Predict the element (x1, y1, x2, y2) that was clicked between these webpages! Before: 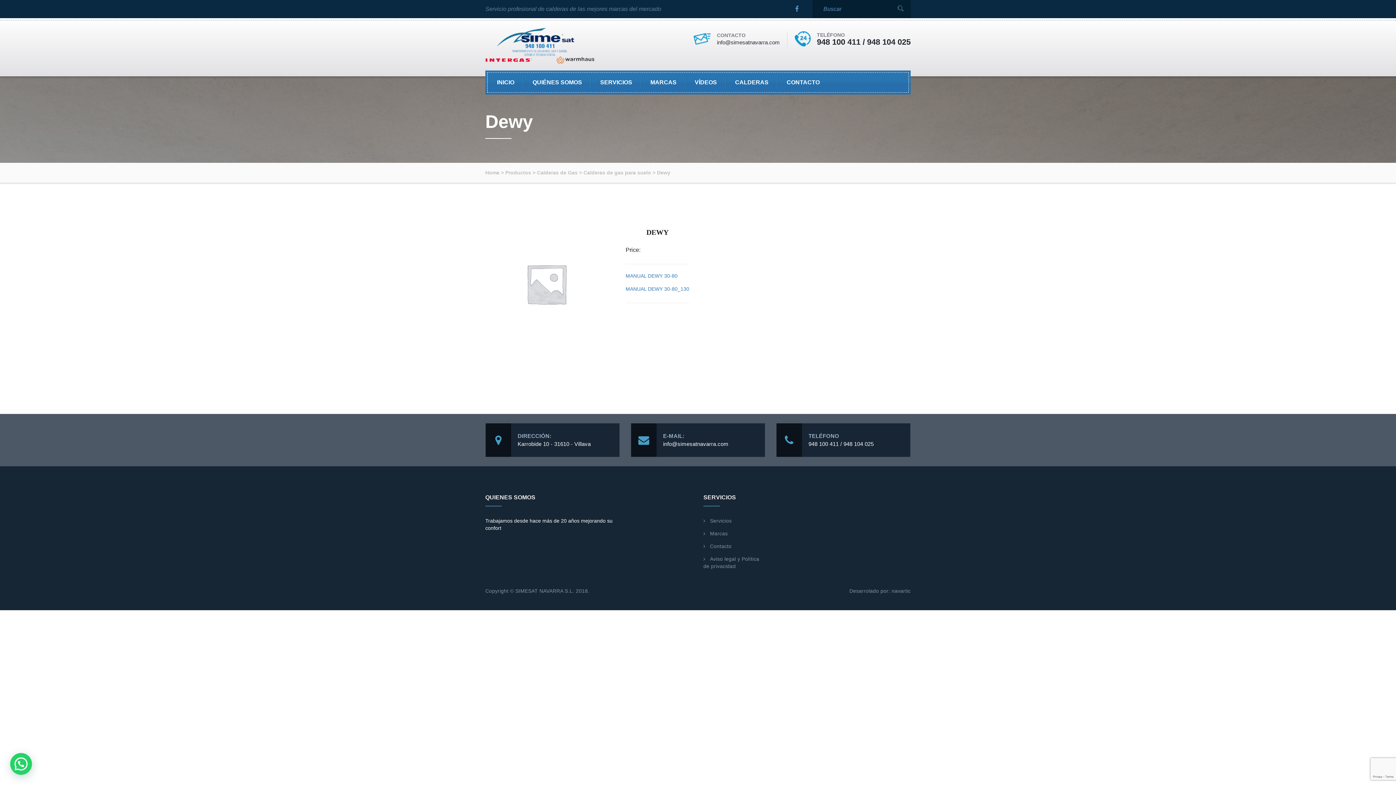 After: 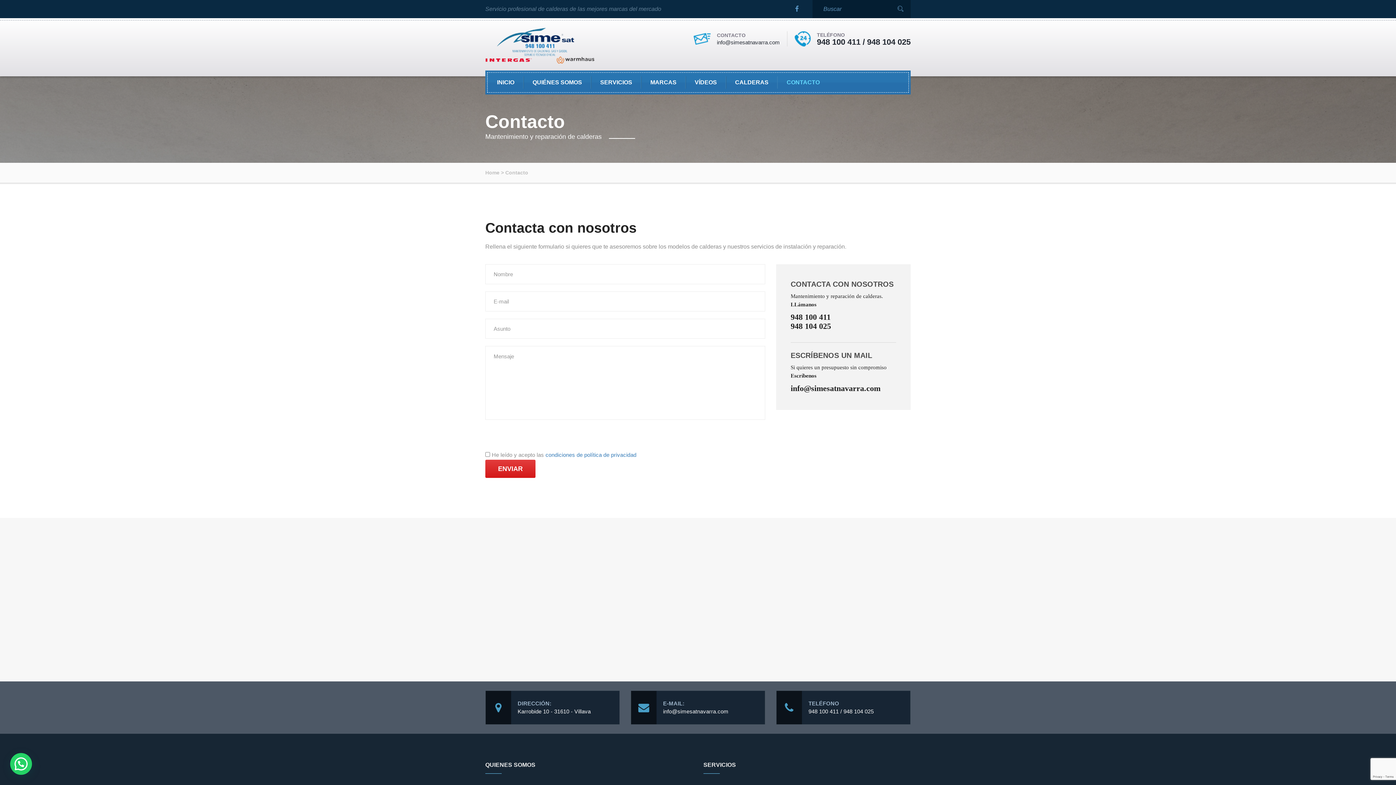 Action: bbox: (710, 543, 731, 549) label: Contacto